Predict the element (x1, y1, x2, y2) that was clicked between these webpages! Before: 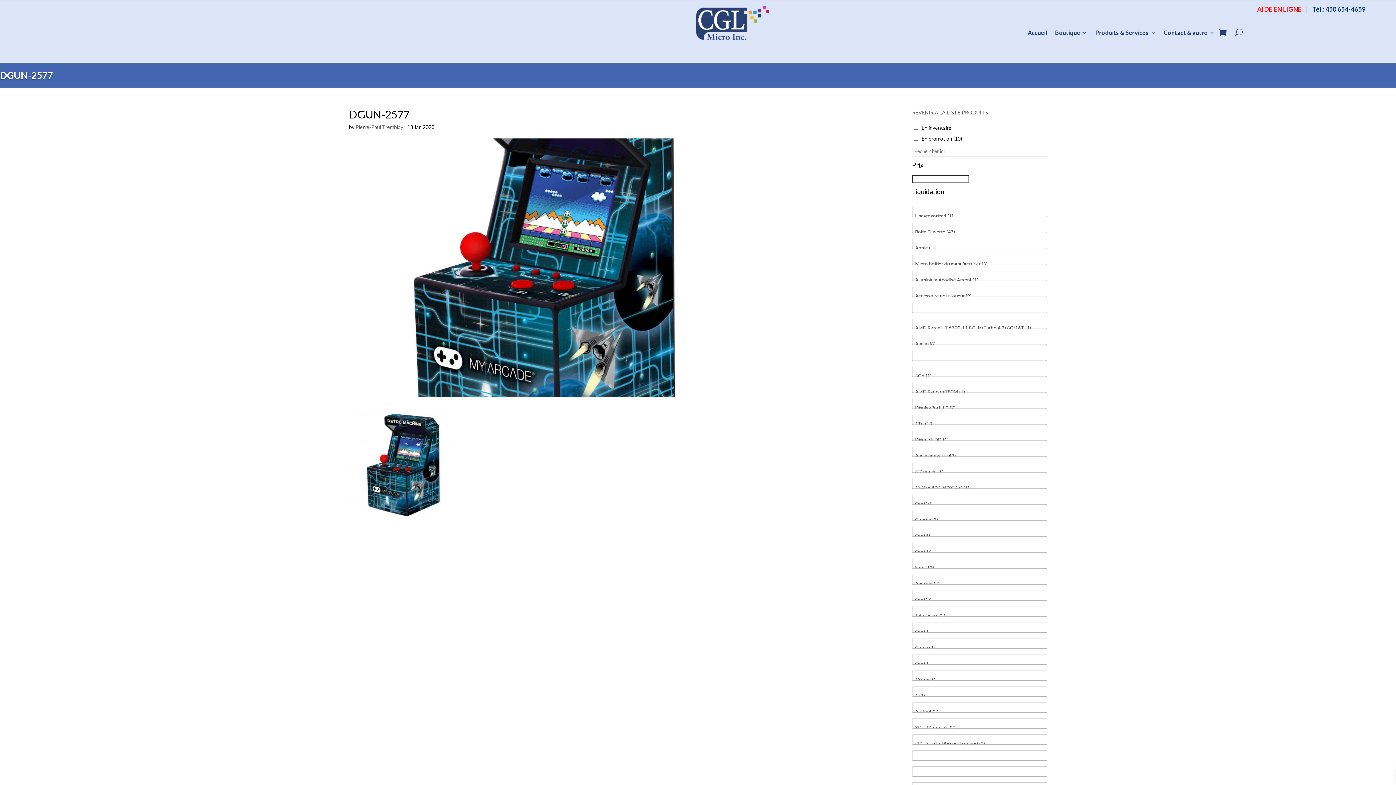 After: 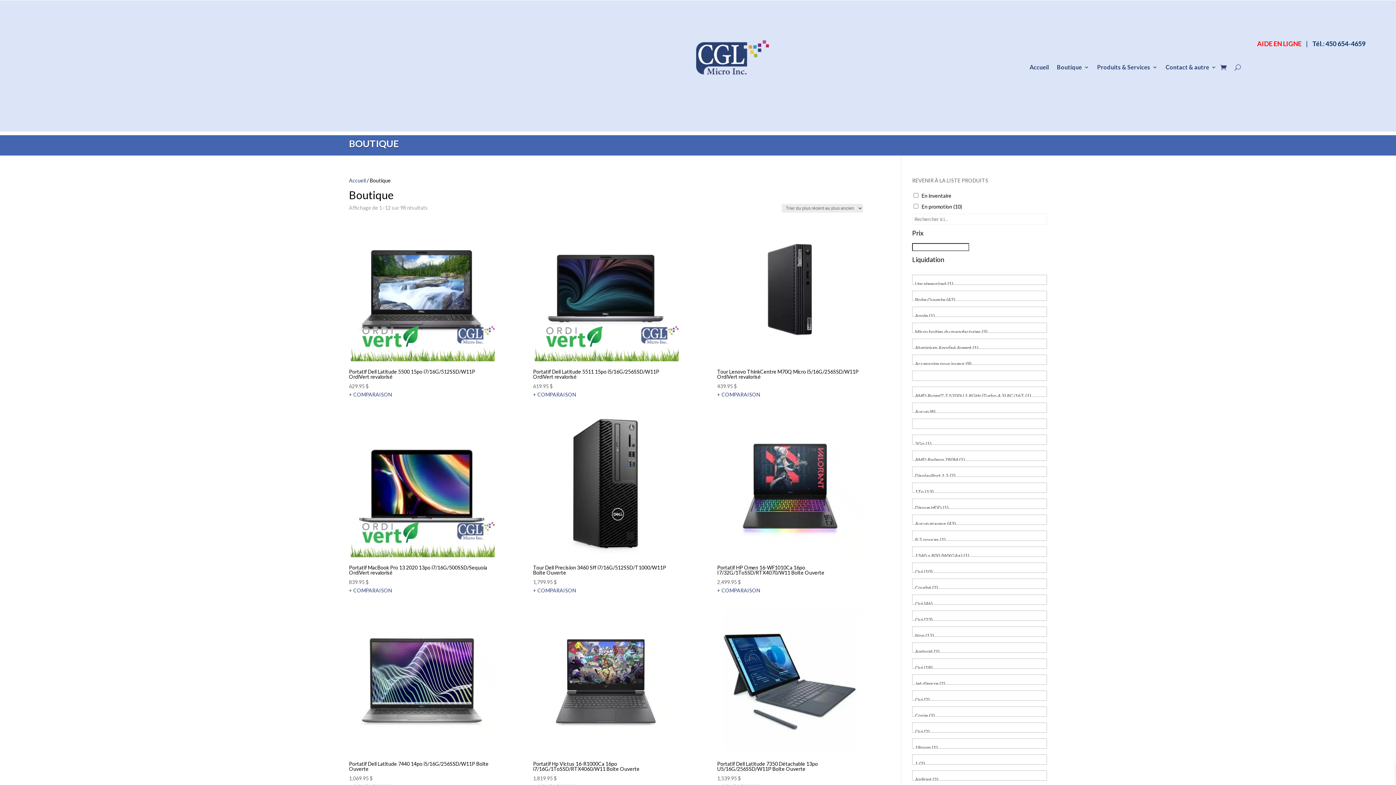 Action: bbox: (912, 109, 988, 115) label: REVENIR À LA LISTE PRODUITS